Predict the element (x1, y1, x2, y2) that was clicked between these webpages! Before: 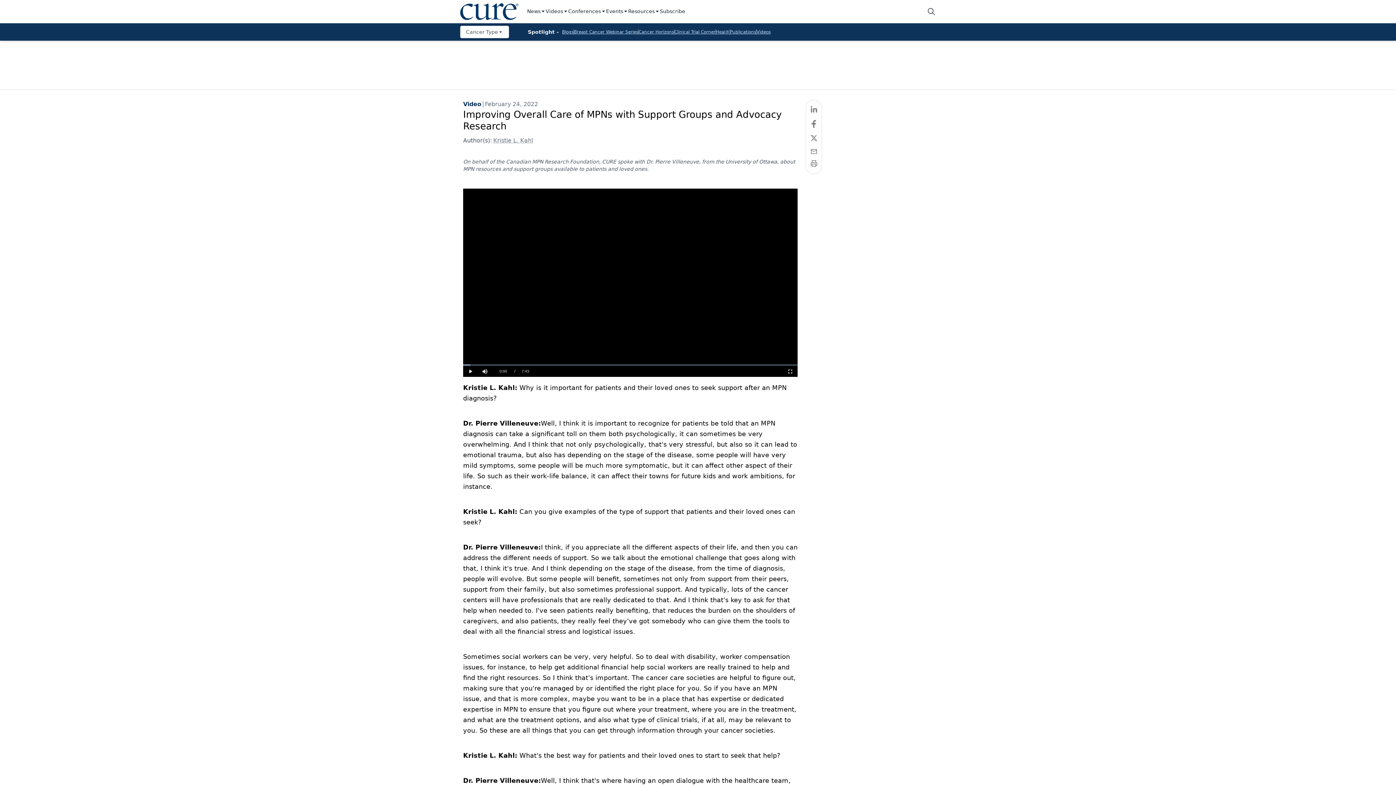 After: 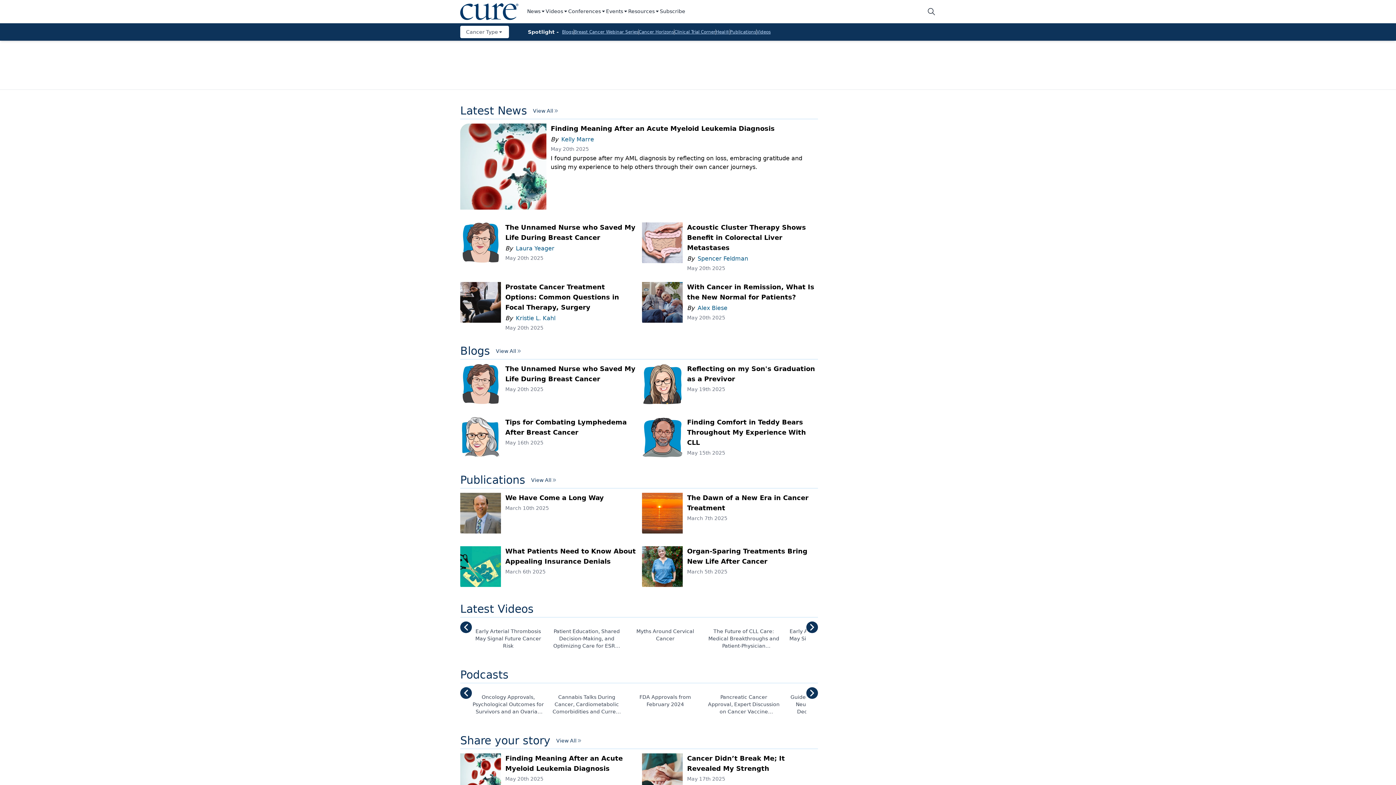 Action: label: logo bbox: (460, 2, 518, 20)